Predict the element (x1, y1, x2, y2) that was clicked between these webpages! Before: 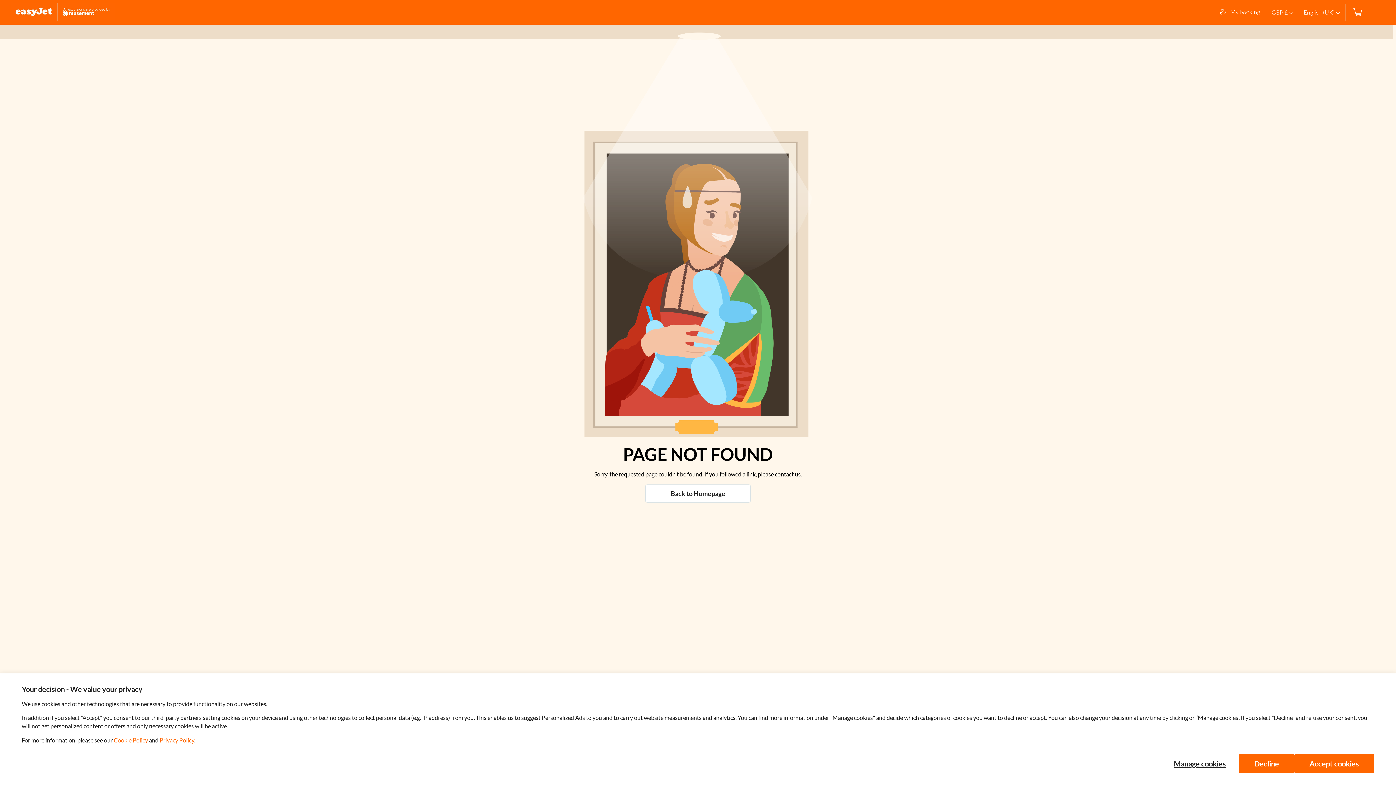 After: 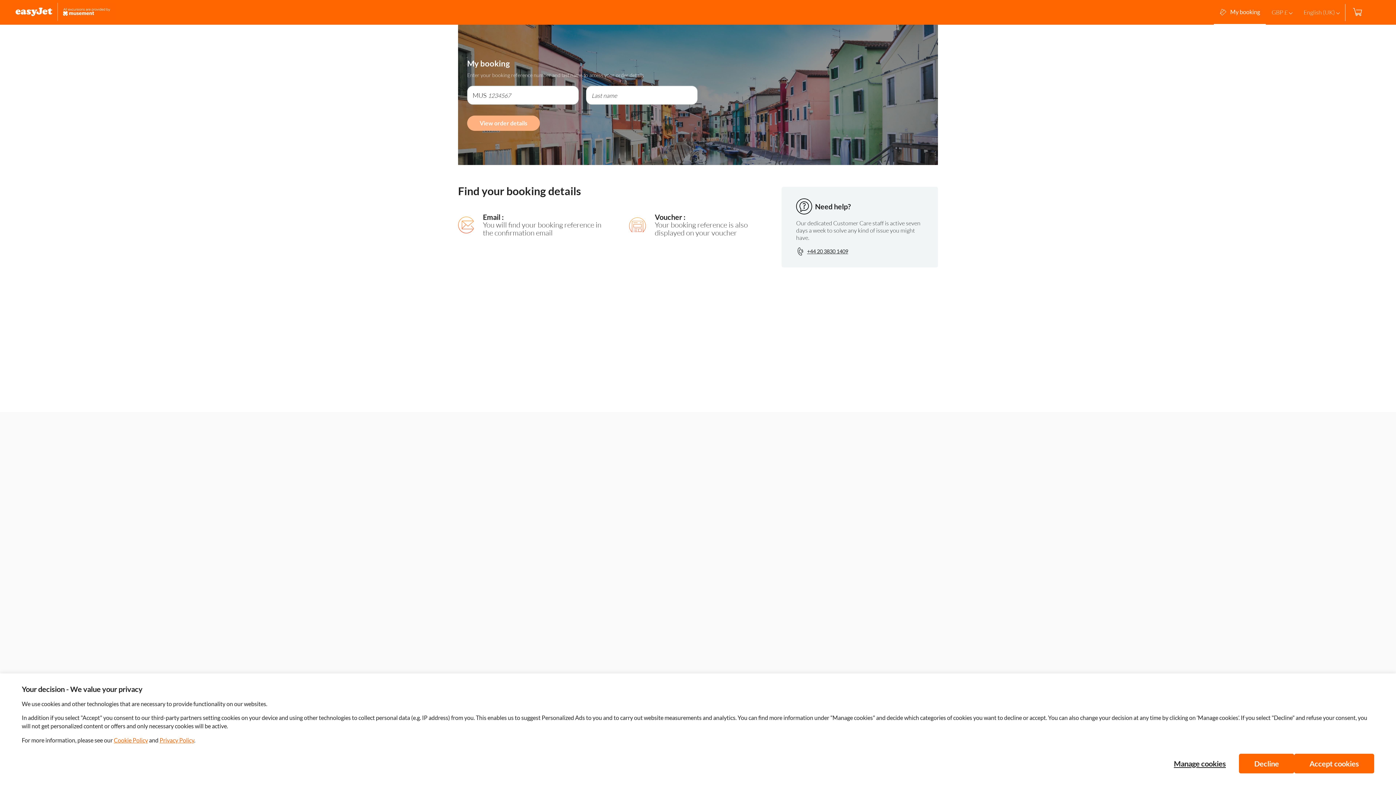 Action: label: My booking bbox: (1214, 0, 1266, 24)